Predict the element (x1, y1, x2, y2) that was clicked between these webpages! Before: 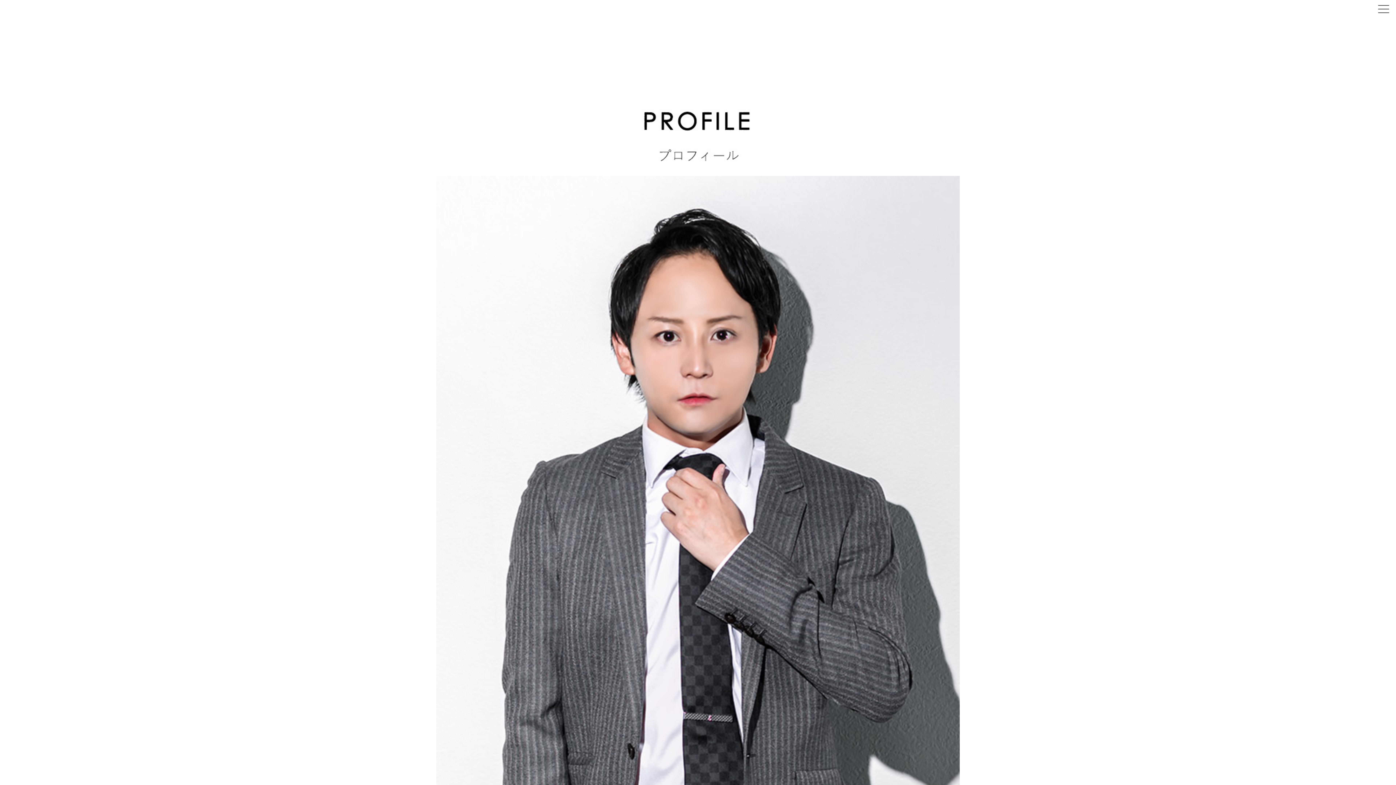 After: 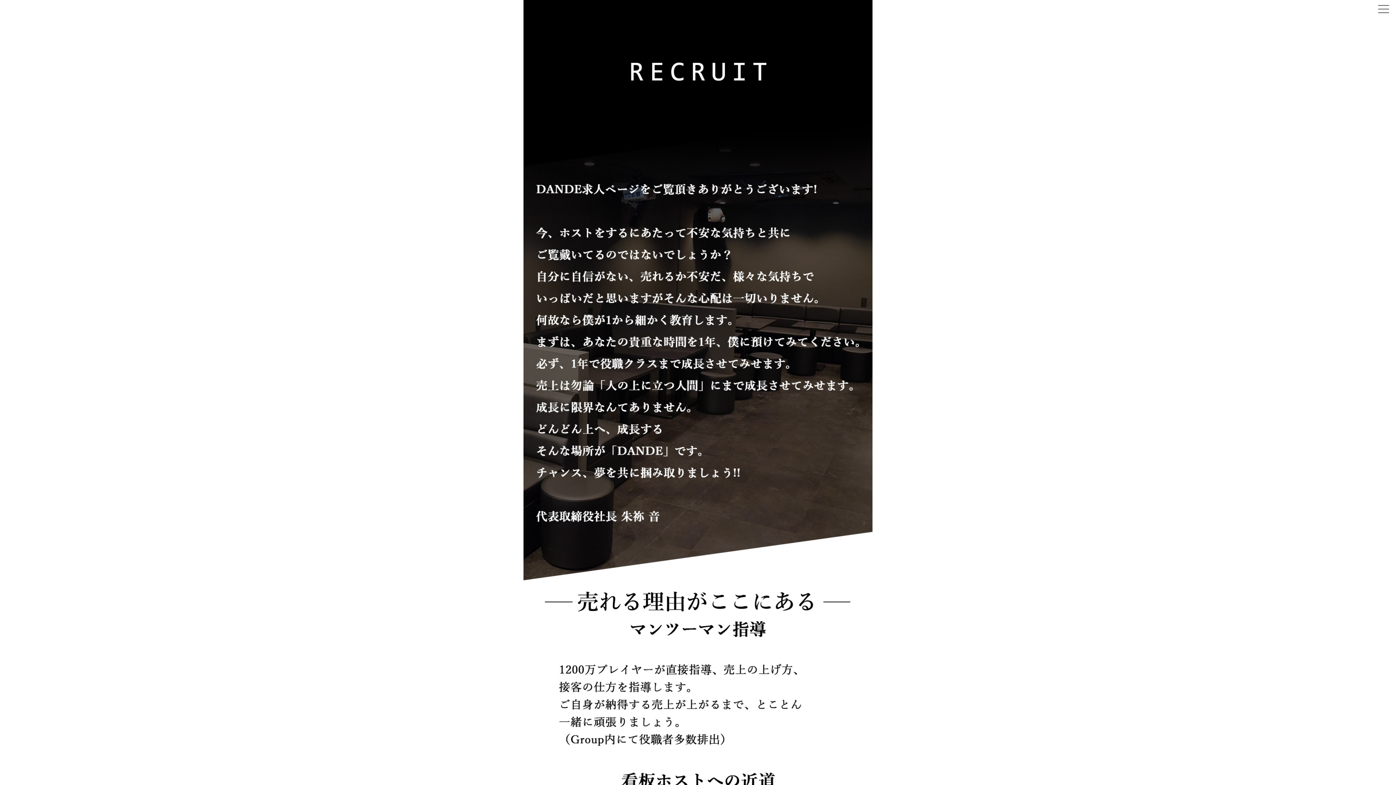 Action: bbox: (1323, 6, 1350, 17) label: RECRUIT